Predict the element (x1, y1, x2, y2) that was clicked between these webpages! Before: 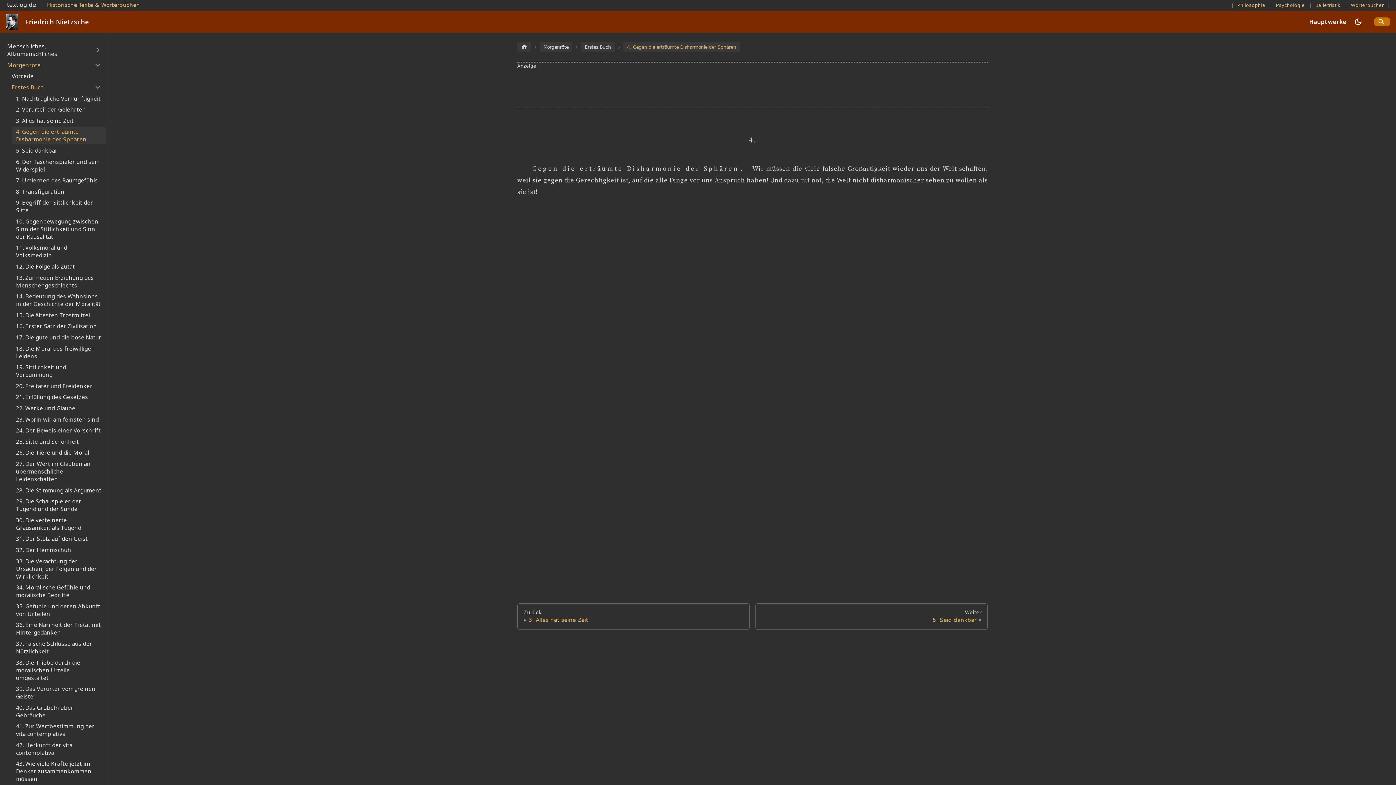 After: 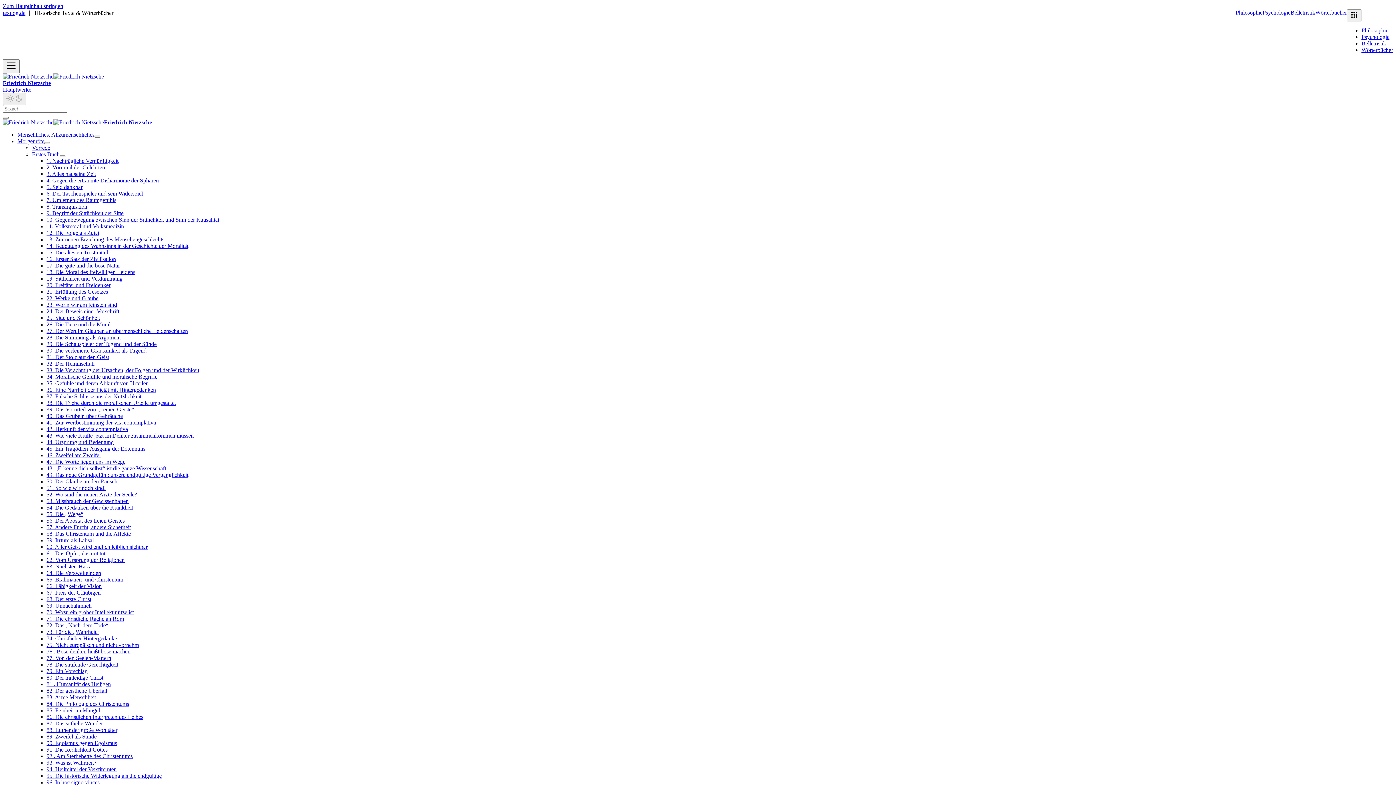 Action: label: 19. Sittlichkeit und Verdummung bbox: (11, 362, 105, 380)